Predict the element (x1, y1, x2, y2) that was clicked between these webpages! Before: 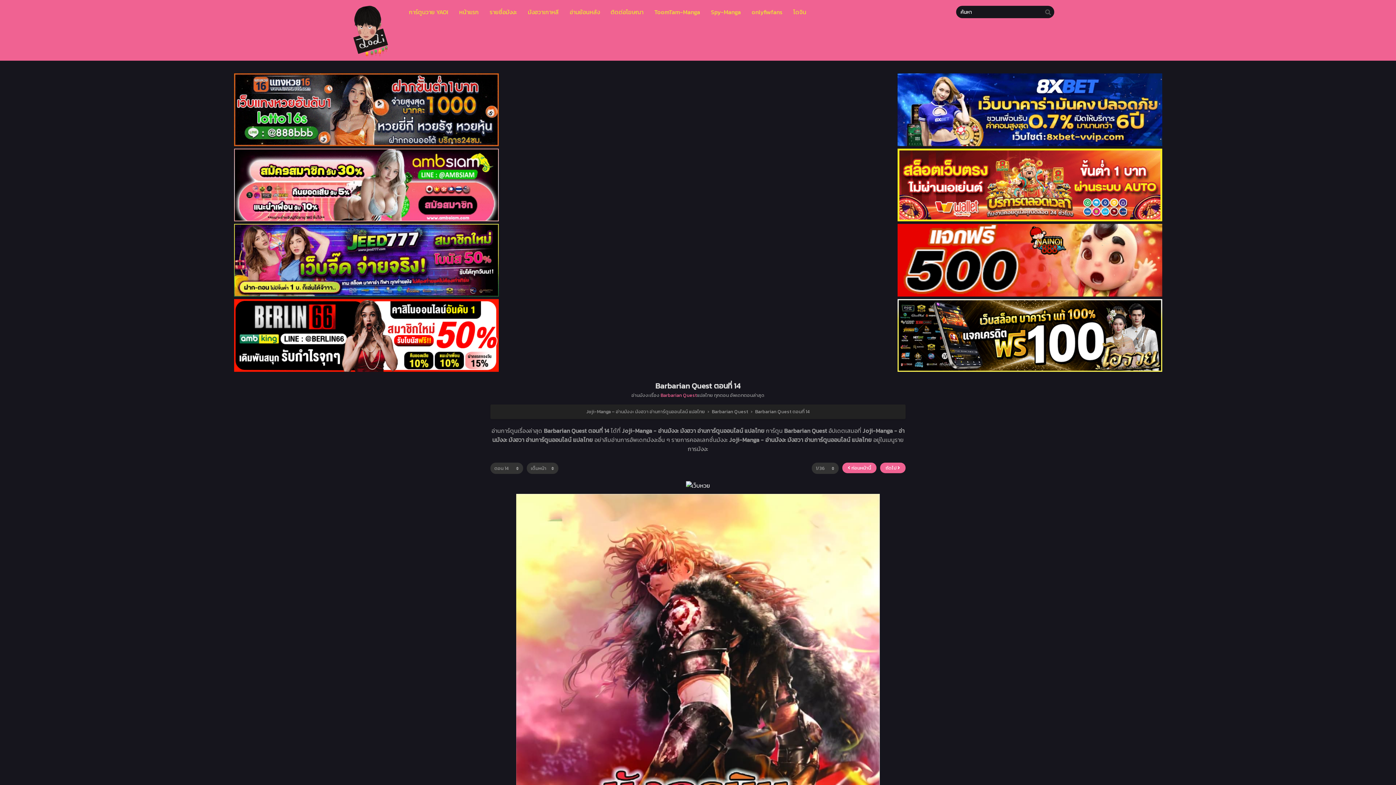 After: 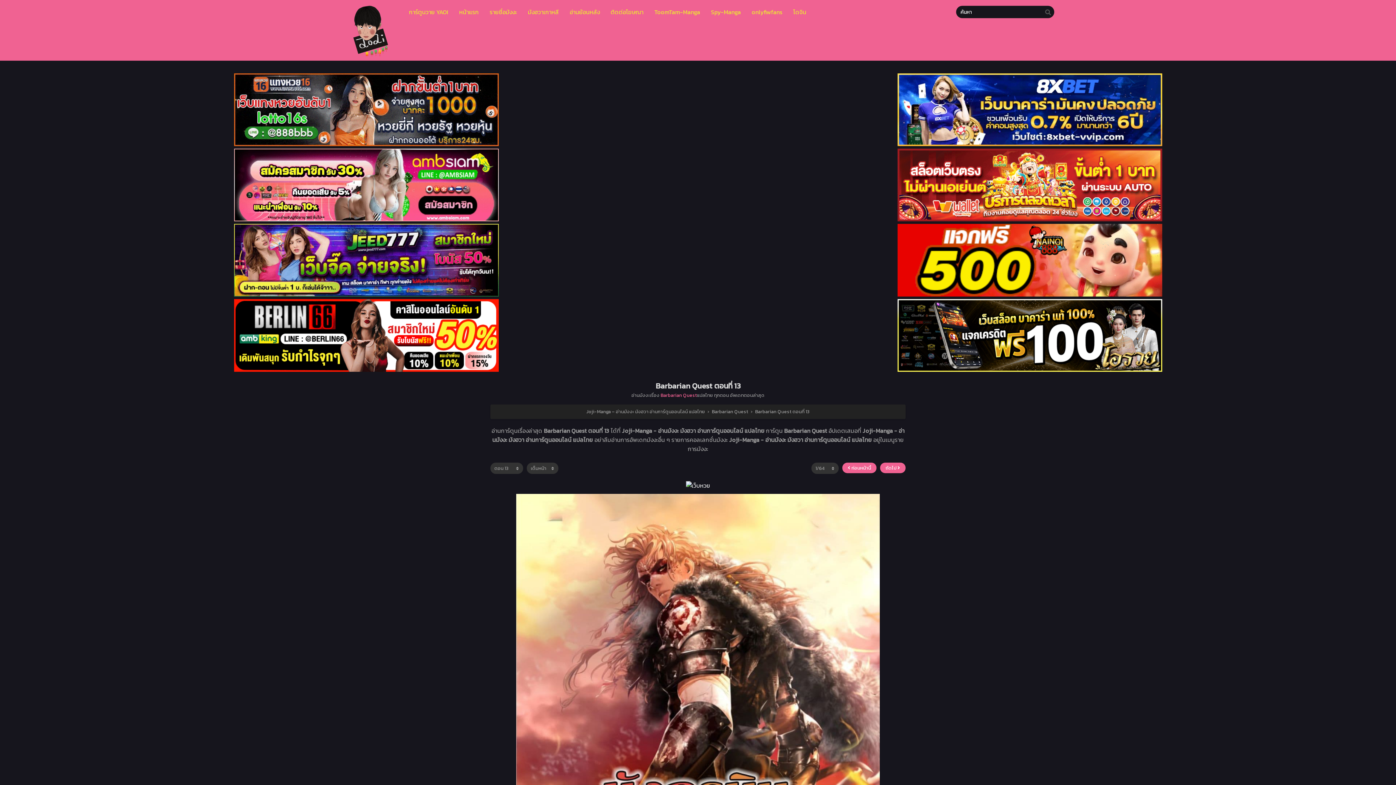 Action: label:  ก่อนหน้านี้ bbox: (842, 462, 876, 473)